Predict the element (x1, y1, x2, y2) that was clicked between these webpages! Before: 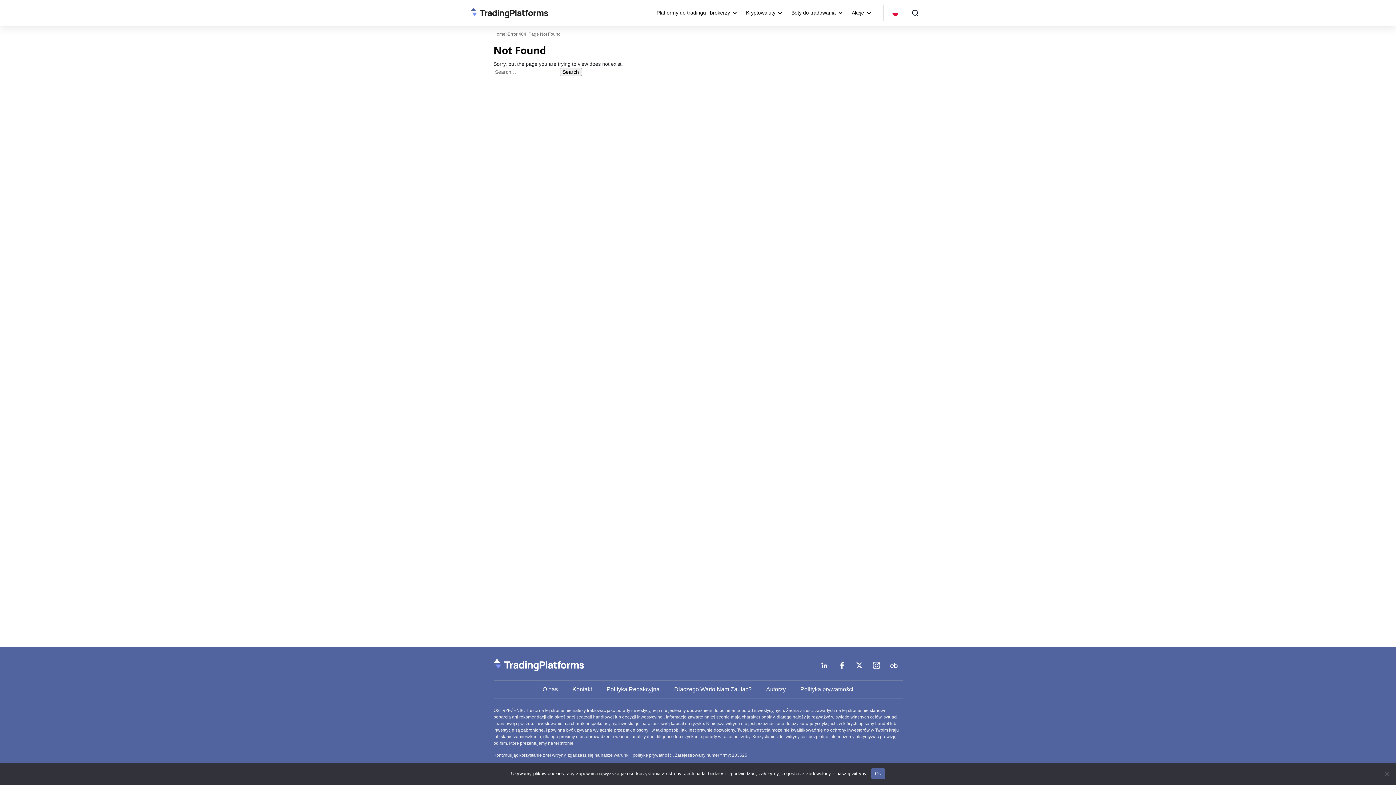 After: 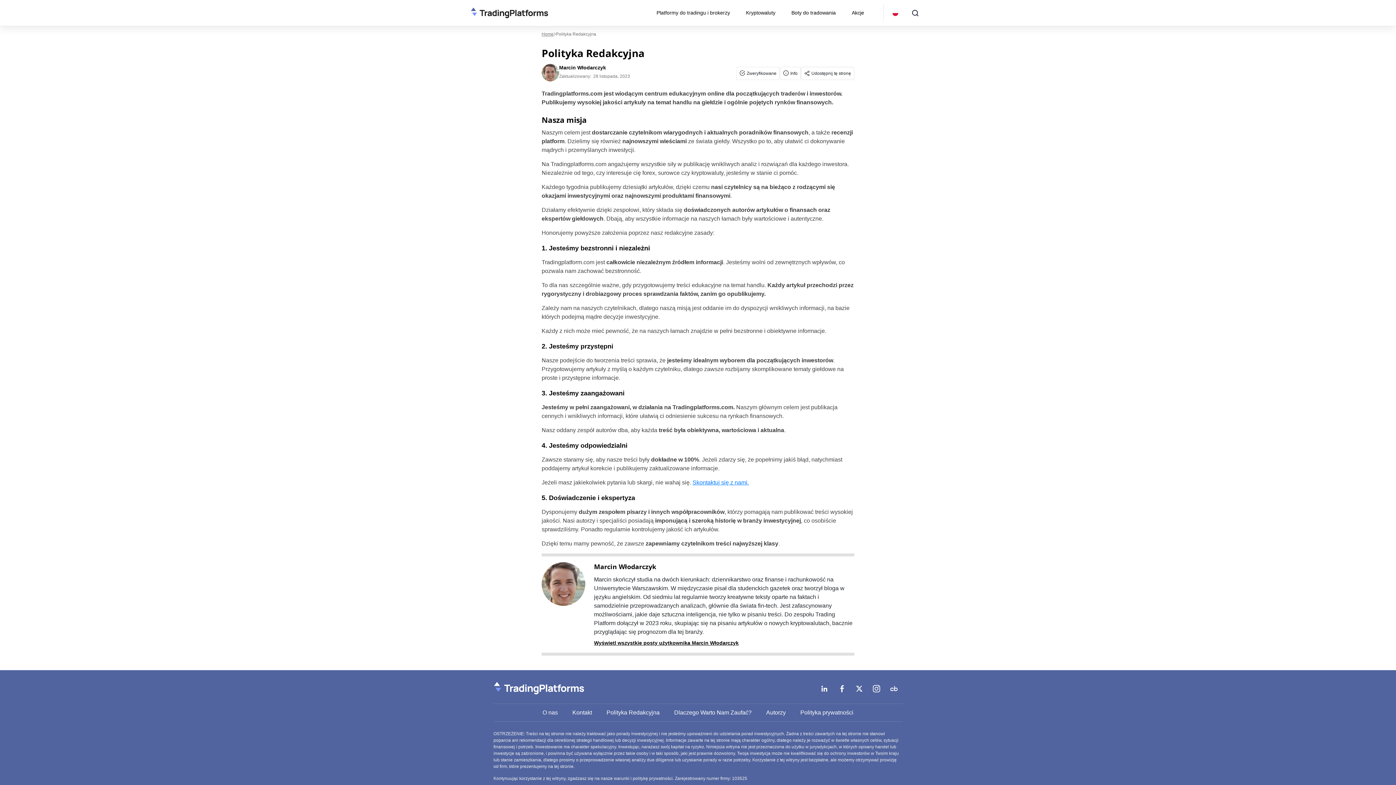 Action: bbox: (606, 686, 659, 692) label: Polityka Redakcyjna